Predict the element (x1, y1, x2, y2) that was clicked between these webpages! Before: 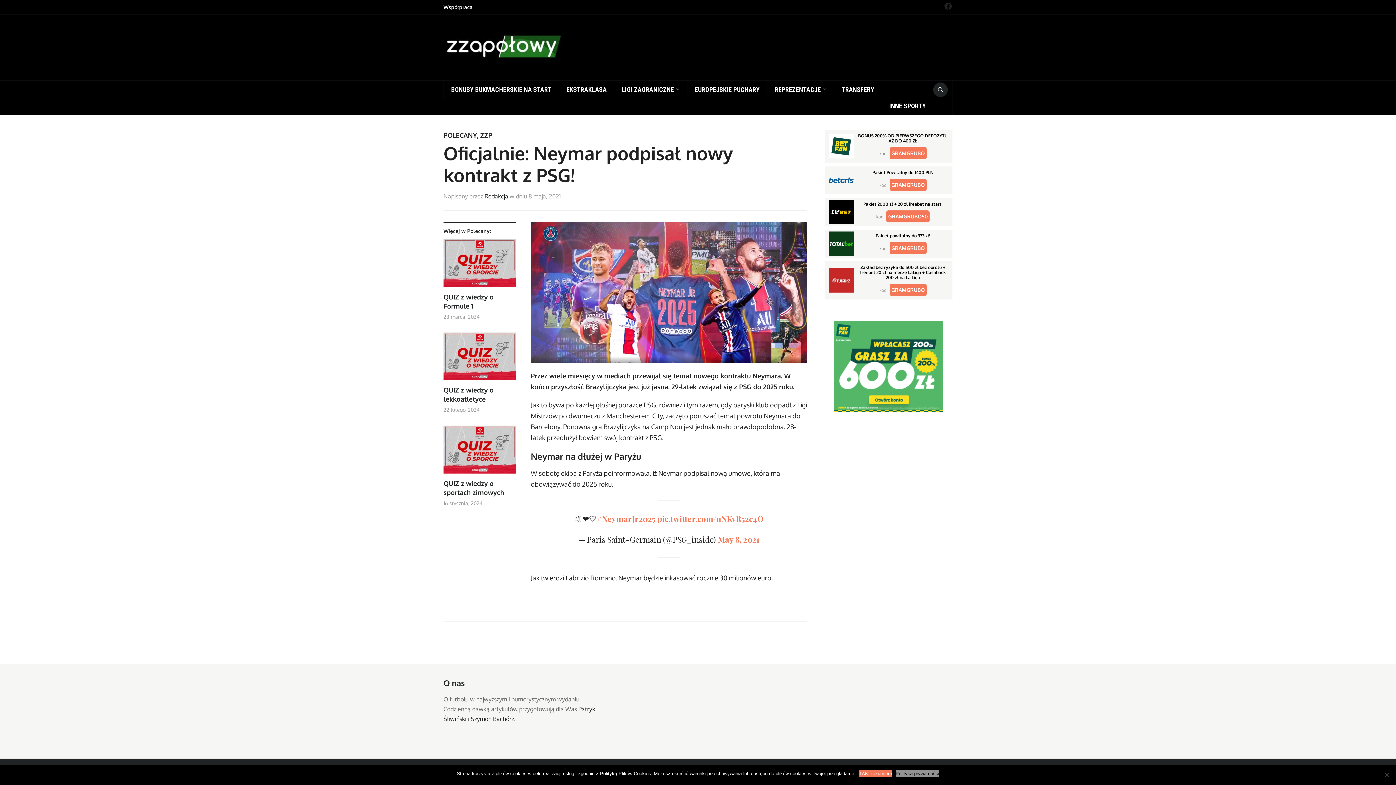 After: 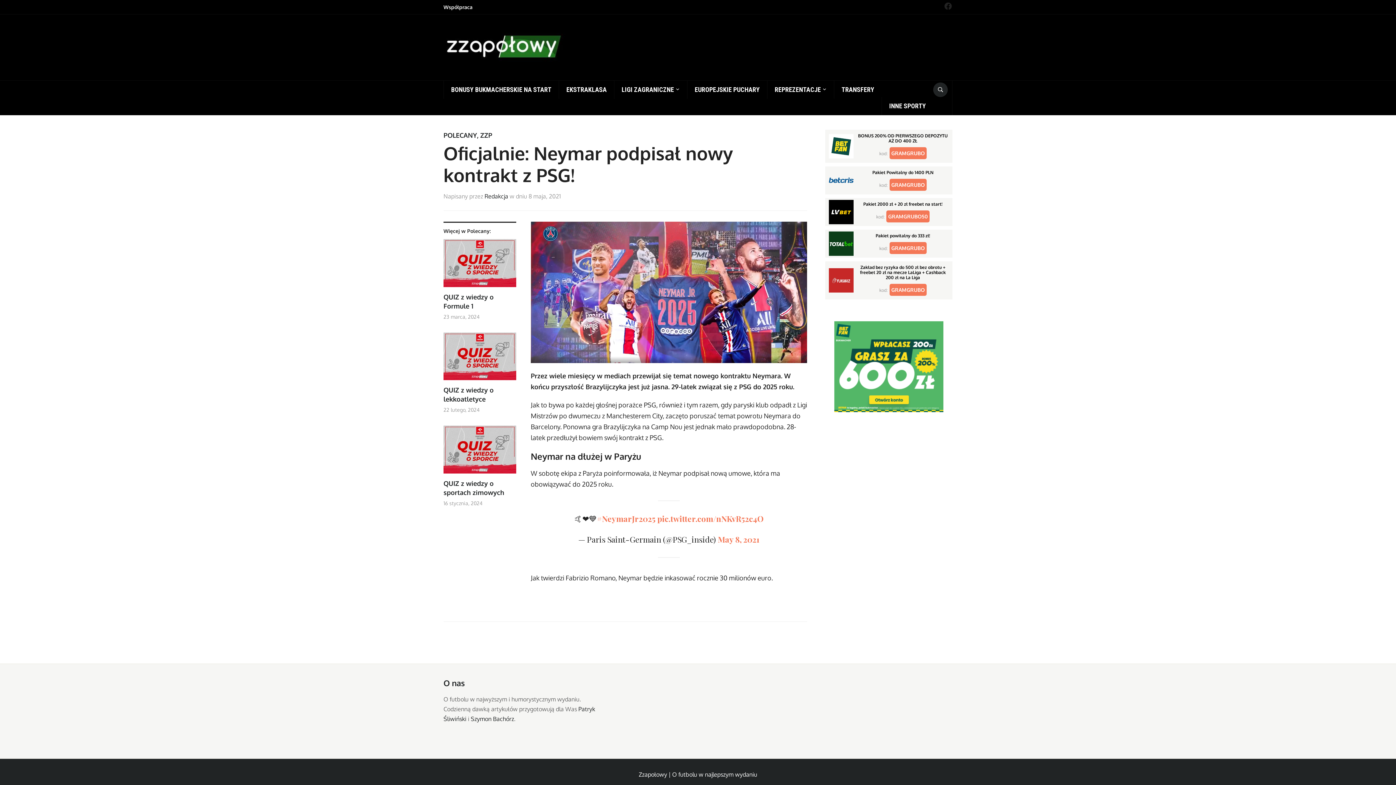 Action: bbox: (859, 770, 892, 777) label: TAK, rozumiem